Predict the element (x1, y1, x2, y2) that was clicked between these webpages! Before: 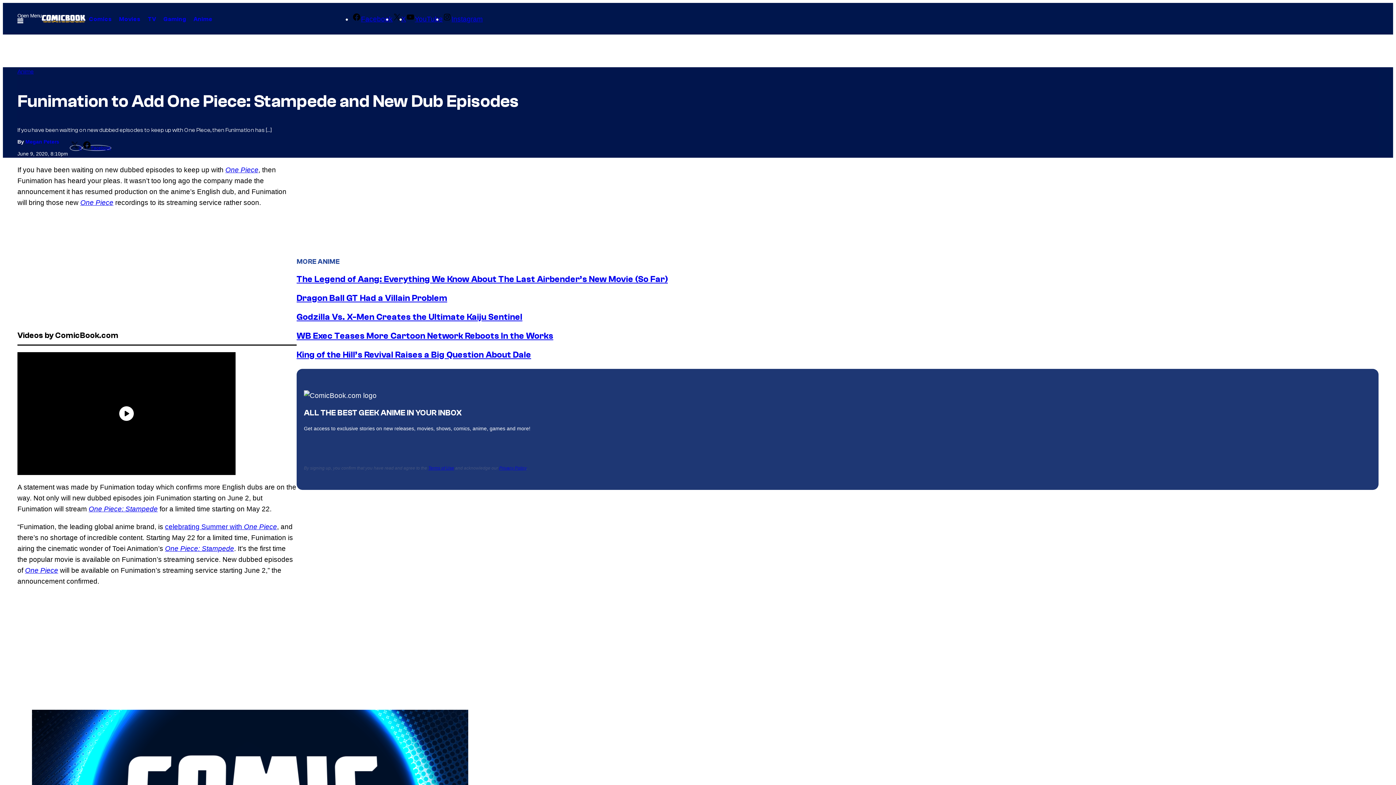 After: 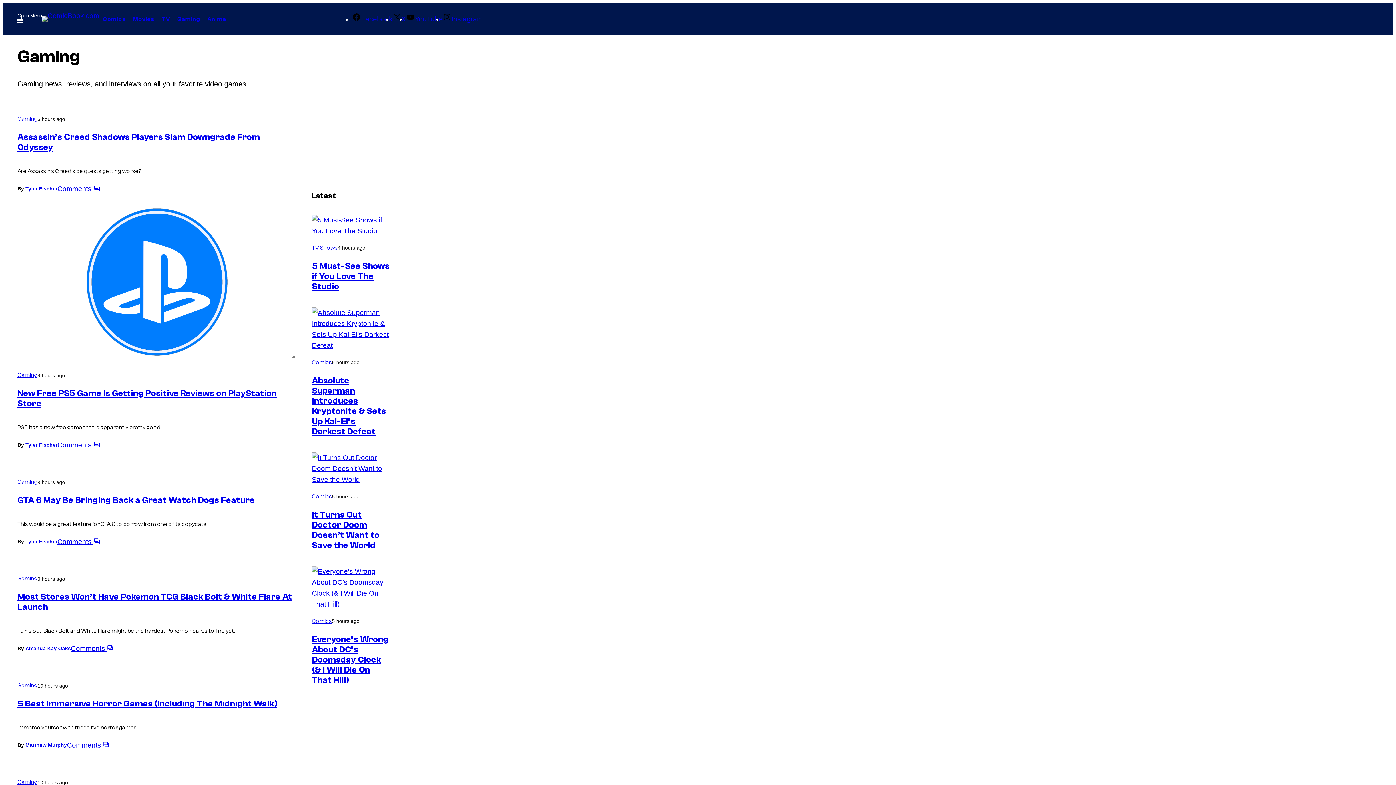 Action: label: Gaming bbox: (159, 12, 190, 26)